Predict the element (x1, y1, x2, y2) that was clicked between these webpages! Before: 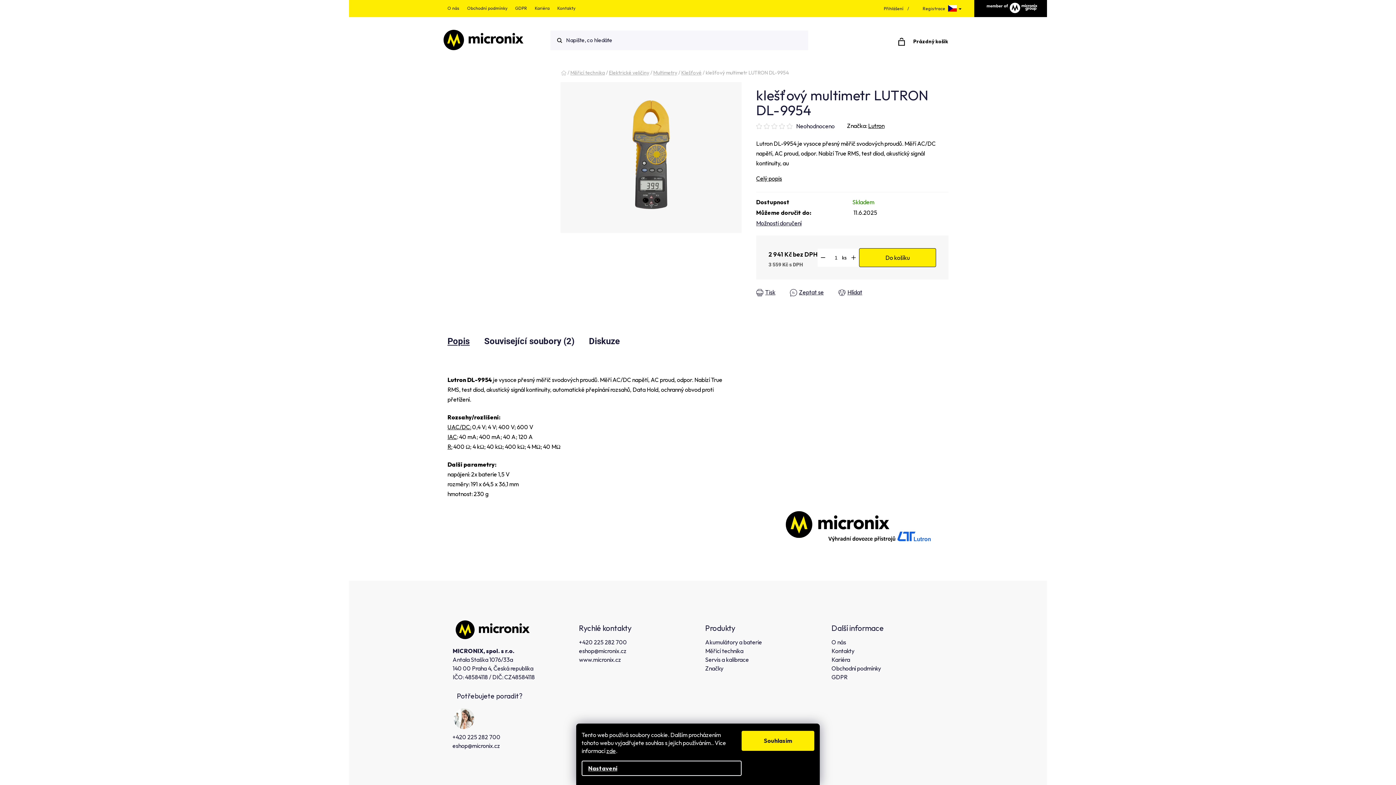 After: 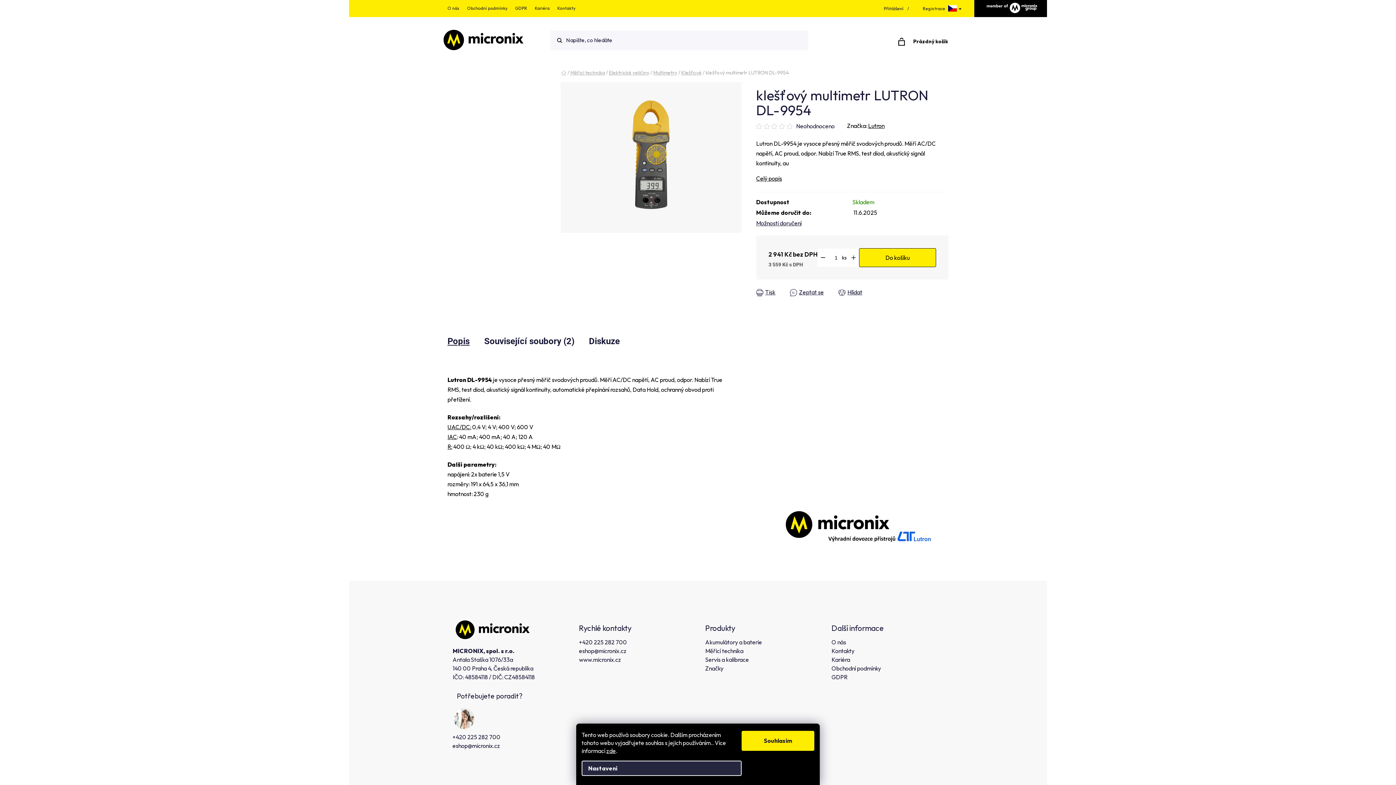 Action: label: Nastavení bbox: (581, 761, 741, 776)